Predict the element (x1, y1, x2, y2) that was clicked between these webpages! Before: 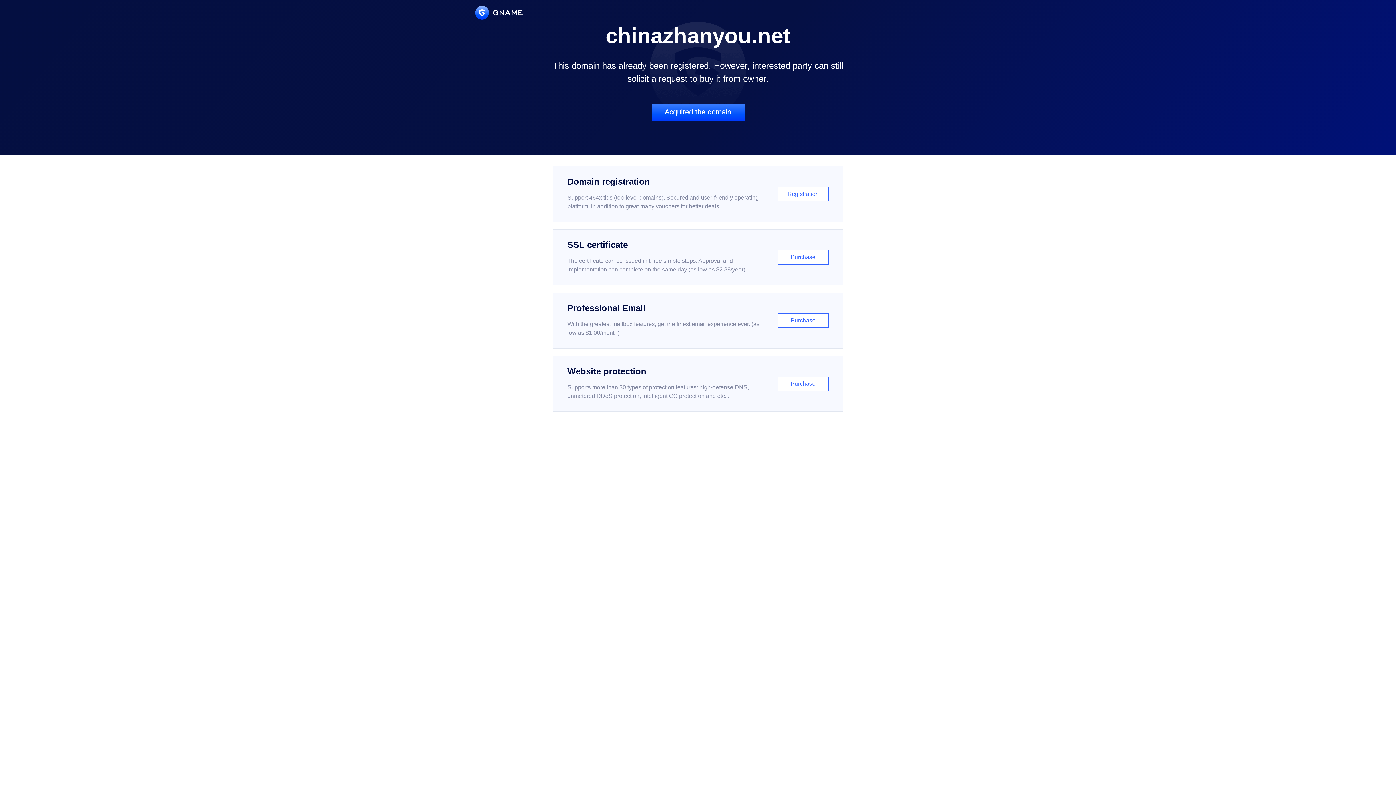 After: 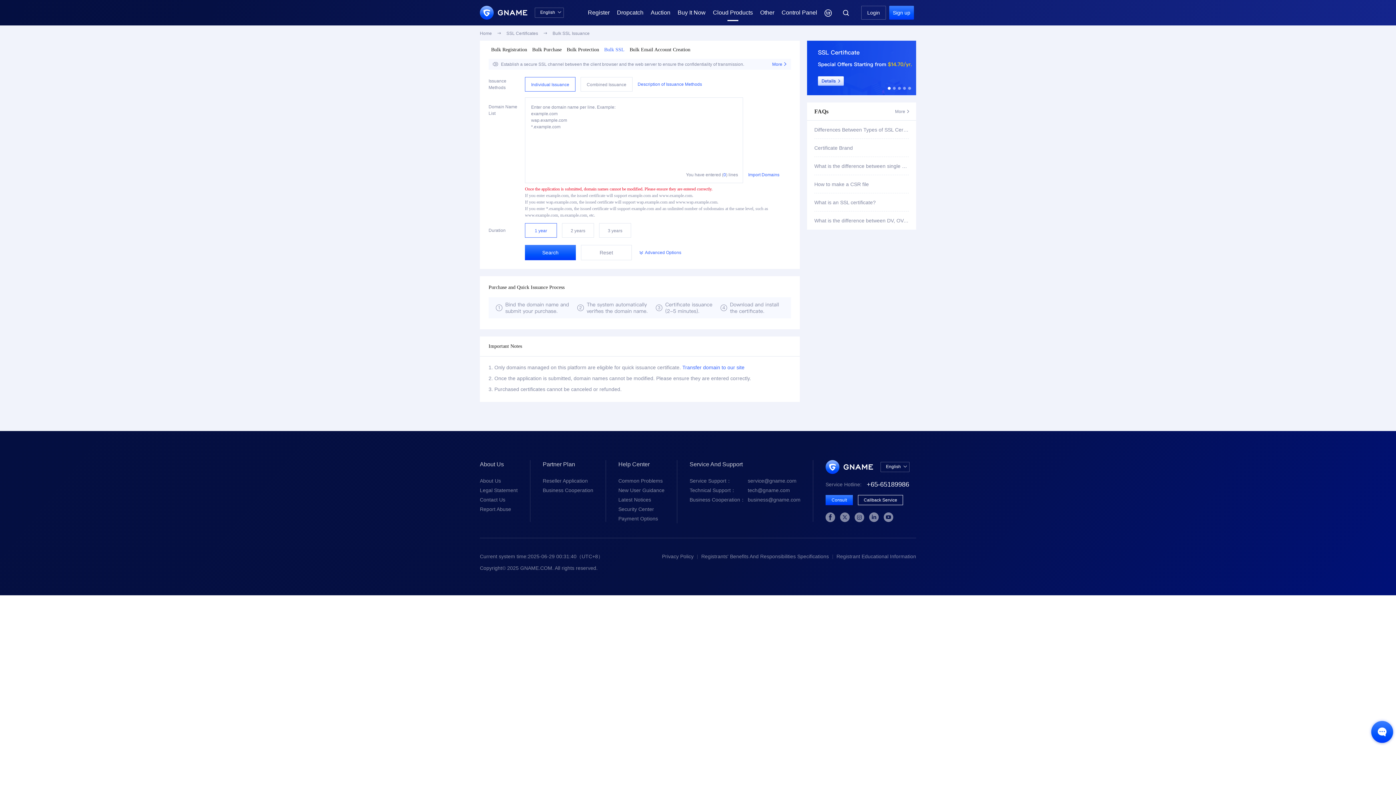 Action: bbox: (552, 229, 843, 285) label: SSL certificate

The certificate can be issued in three simple steps. Approval and implementation can complete on the same day (as low as $2.88/year)

Purchase